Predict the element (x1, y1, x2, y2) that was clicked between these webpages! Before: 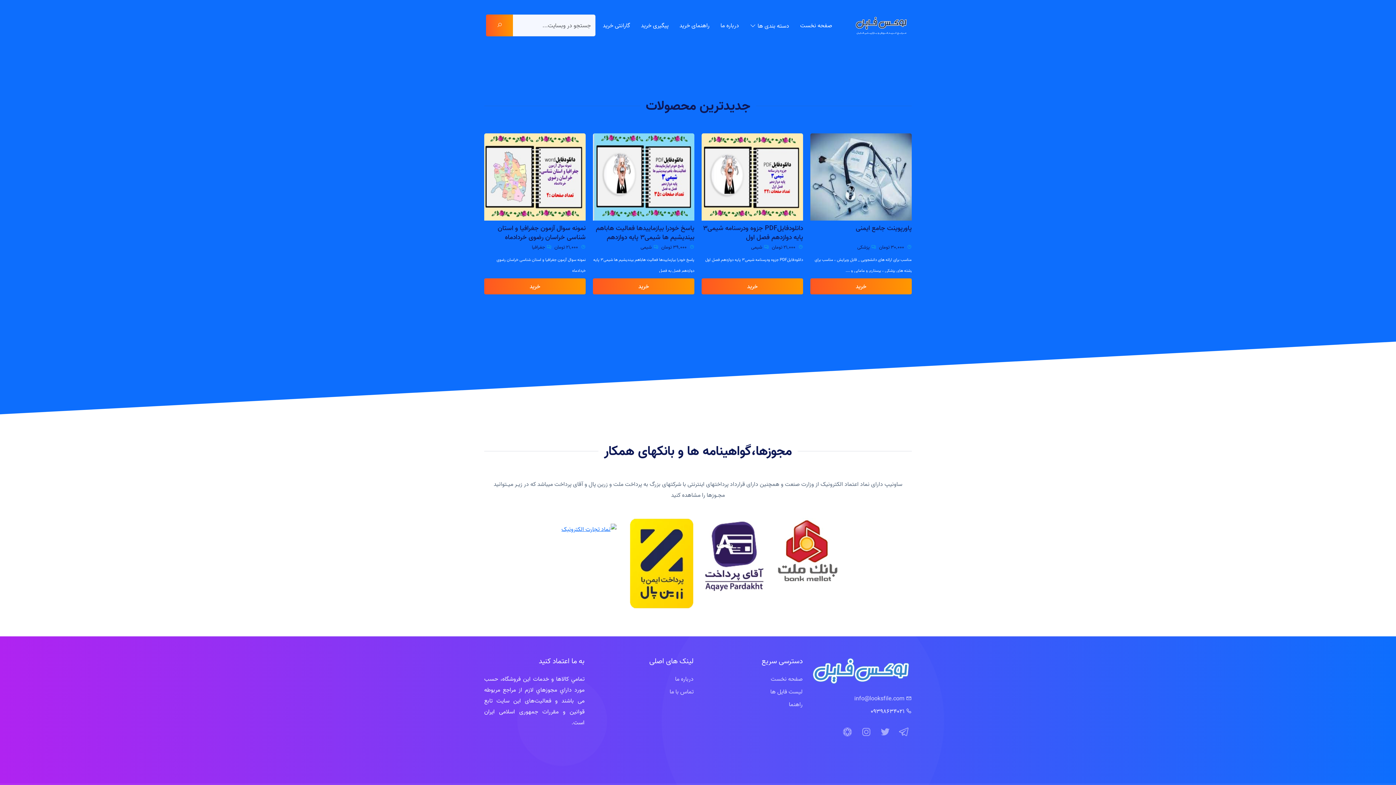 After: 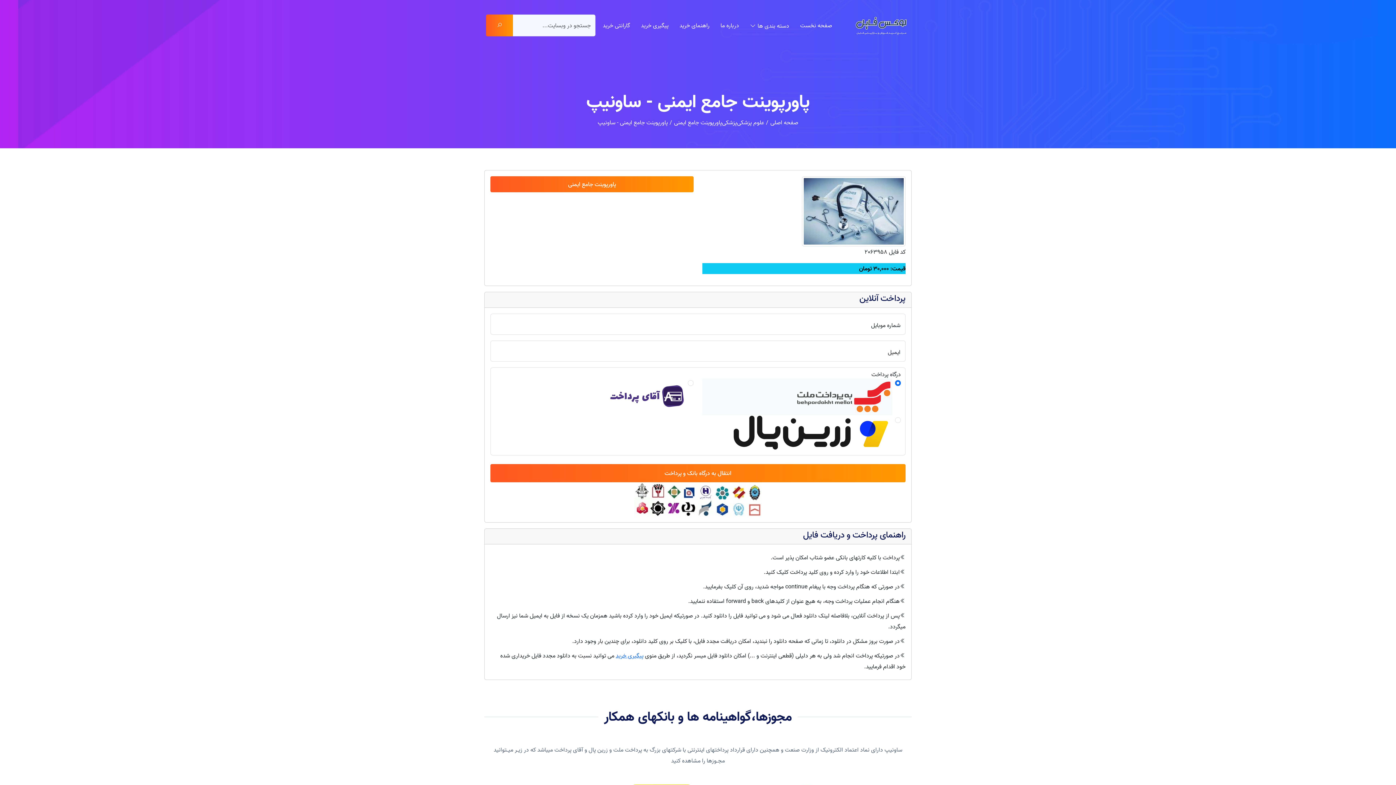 Action: bbox: (701, 278, 803, 294) label: خرید